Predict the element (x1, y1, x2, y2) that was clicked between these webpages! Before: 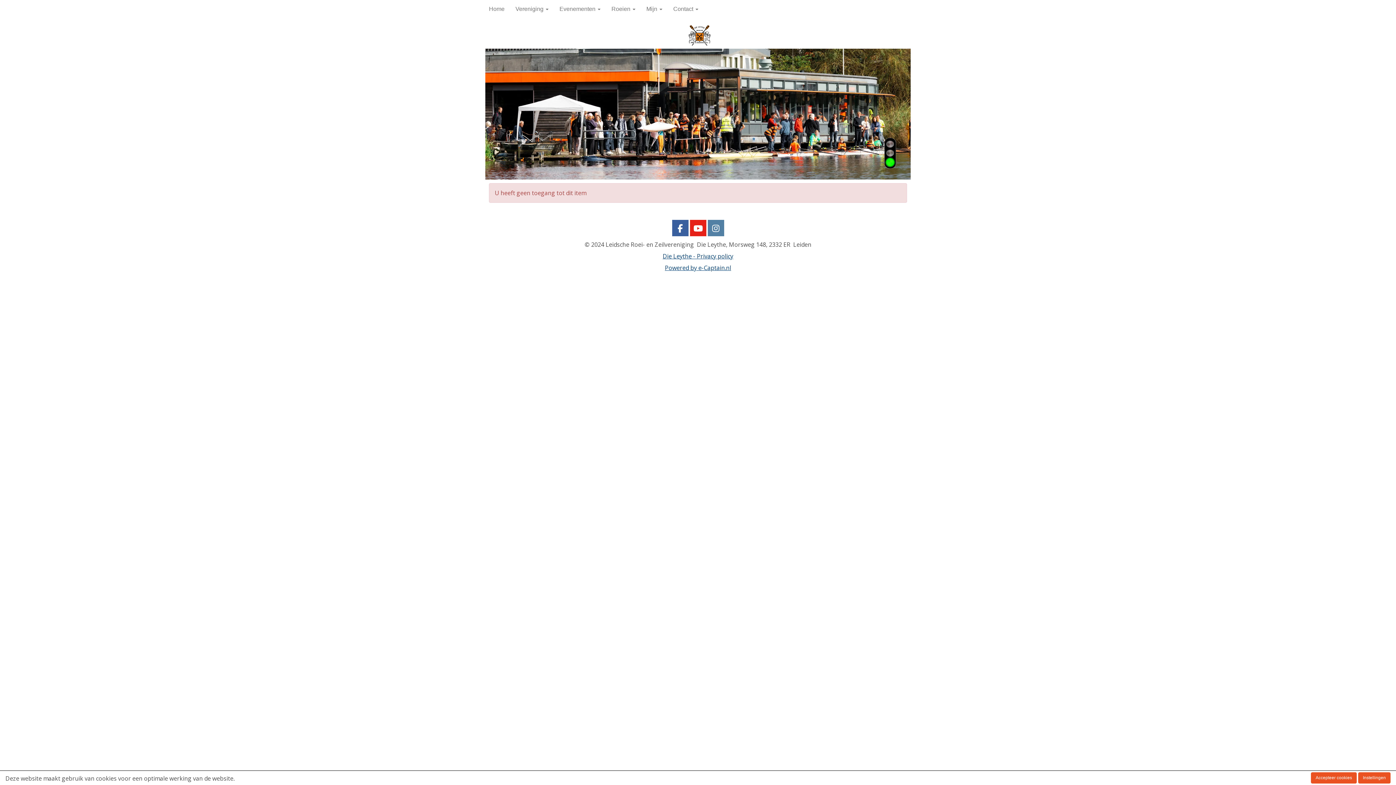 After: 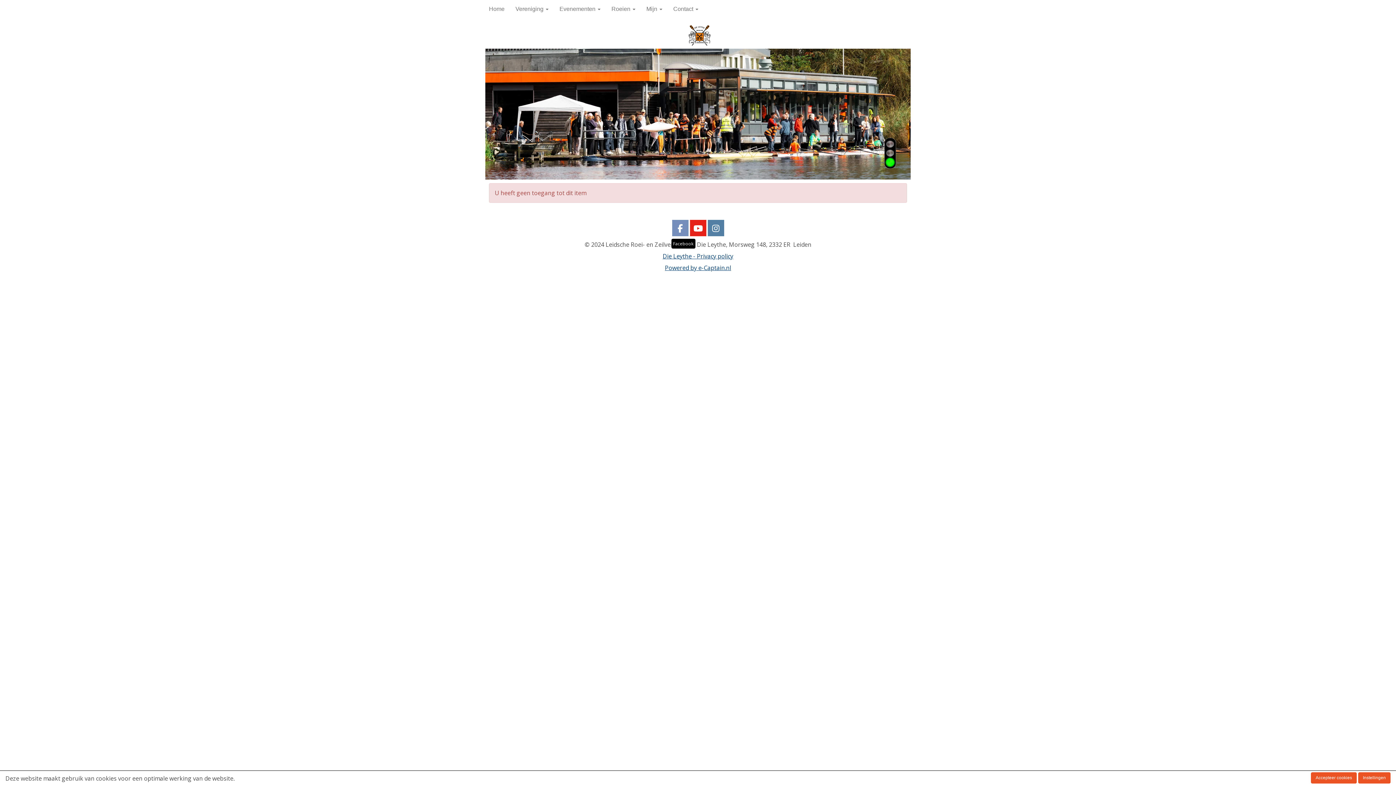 Action: bbox: (671, 225, 689, 233)